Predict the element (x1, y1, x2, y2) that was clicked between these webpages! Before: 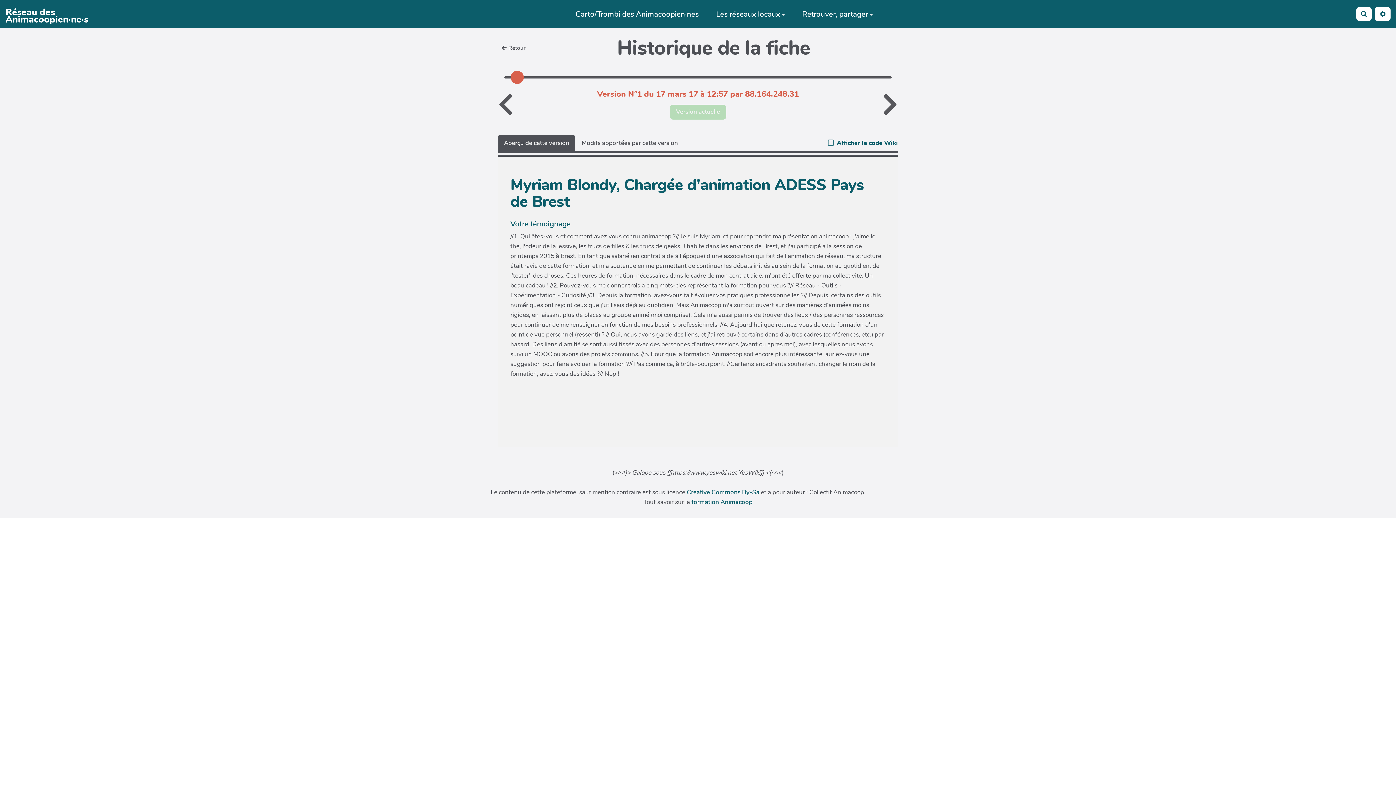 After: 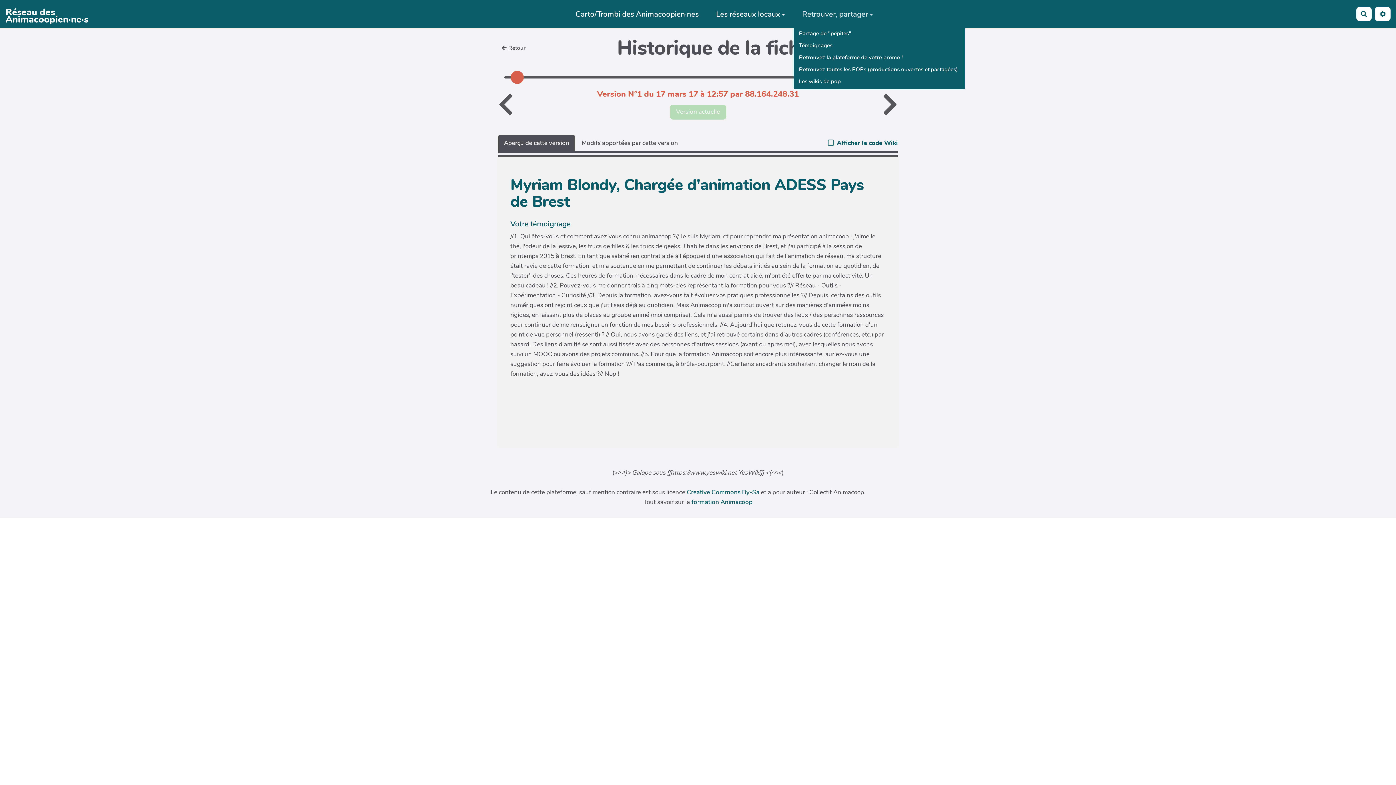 Action: bbox: (793, 7, 881, 20) label: Retrouver, partager